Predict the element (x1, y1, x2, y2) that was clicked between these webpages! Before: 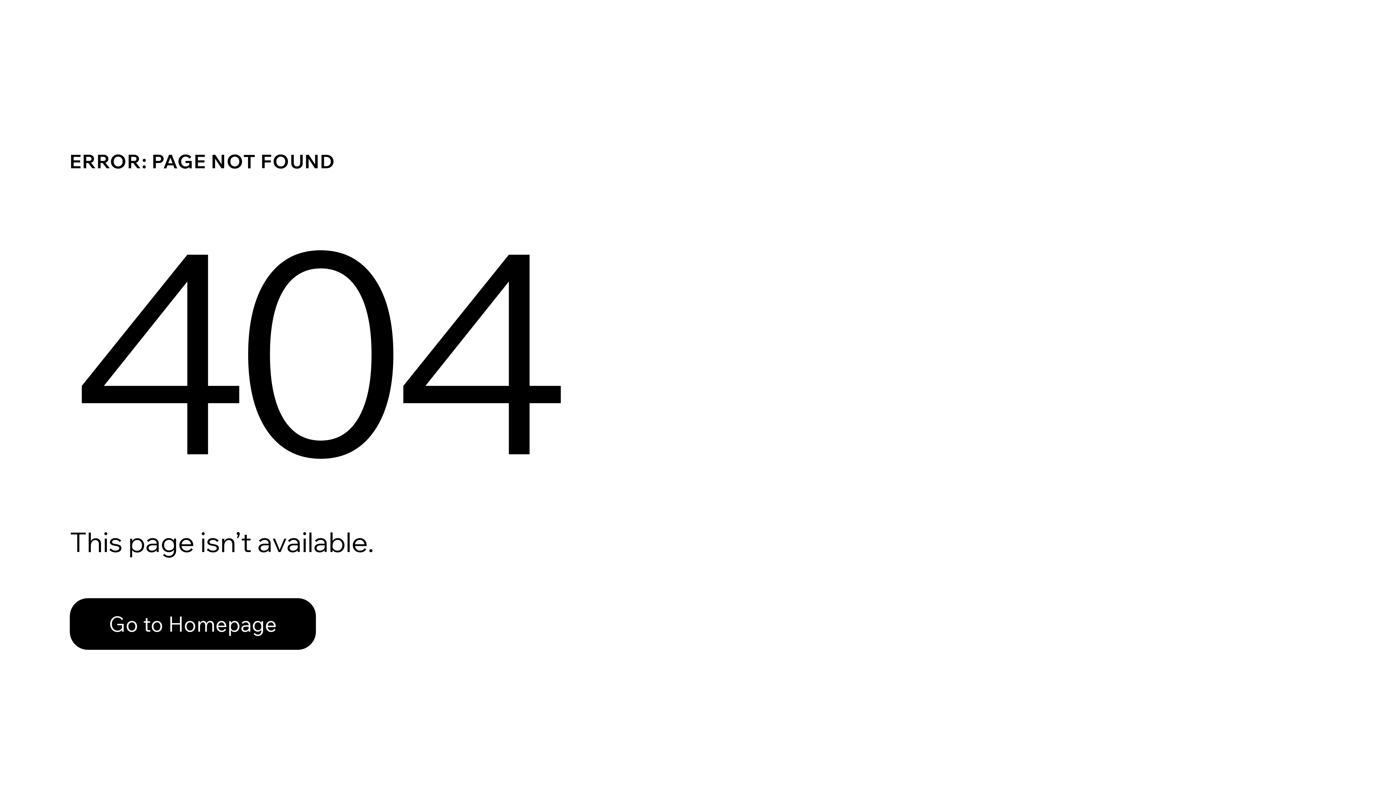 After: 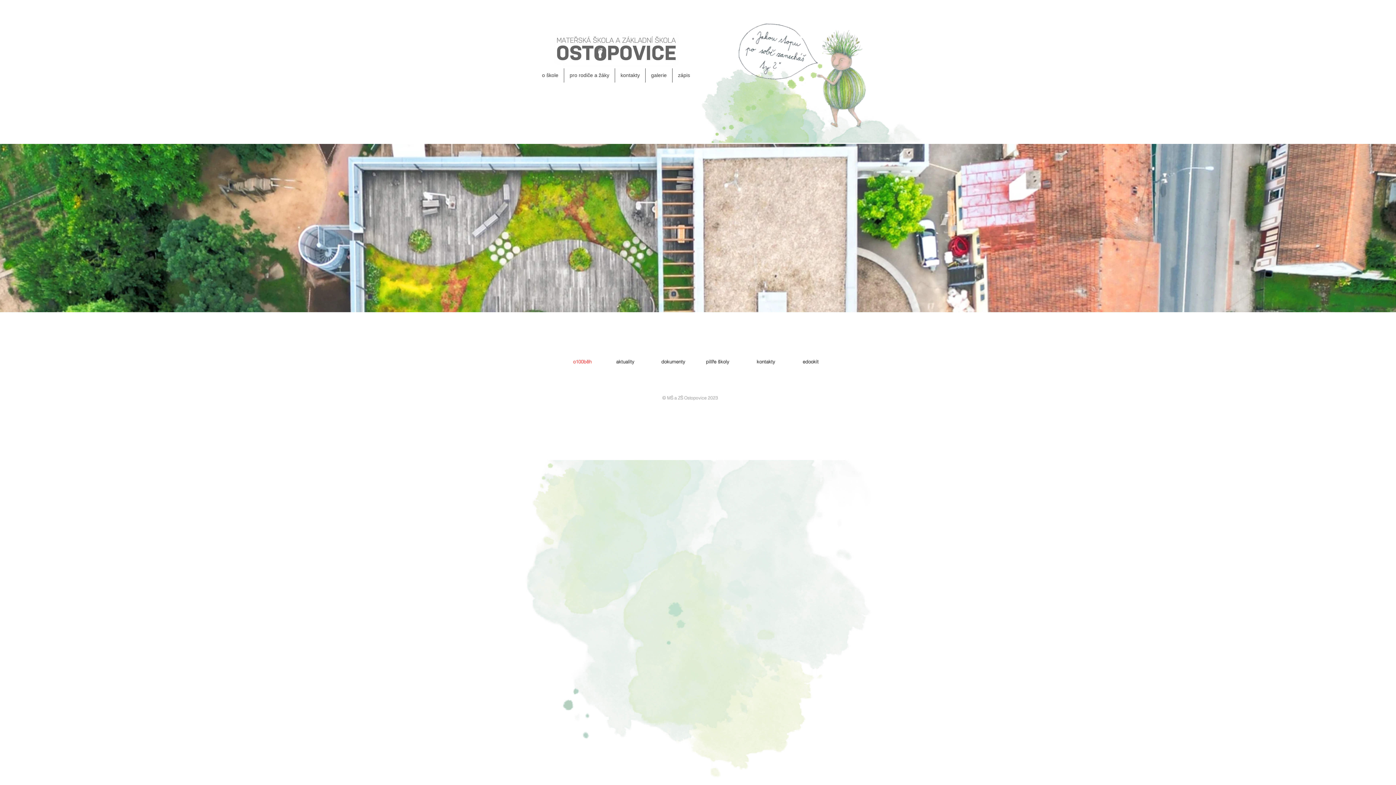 Action: bbox: (69, 598, 316, 650) label: Go to Homepage